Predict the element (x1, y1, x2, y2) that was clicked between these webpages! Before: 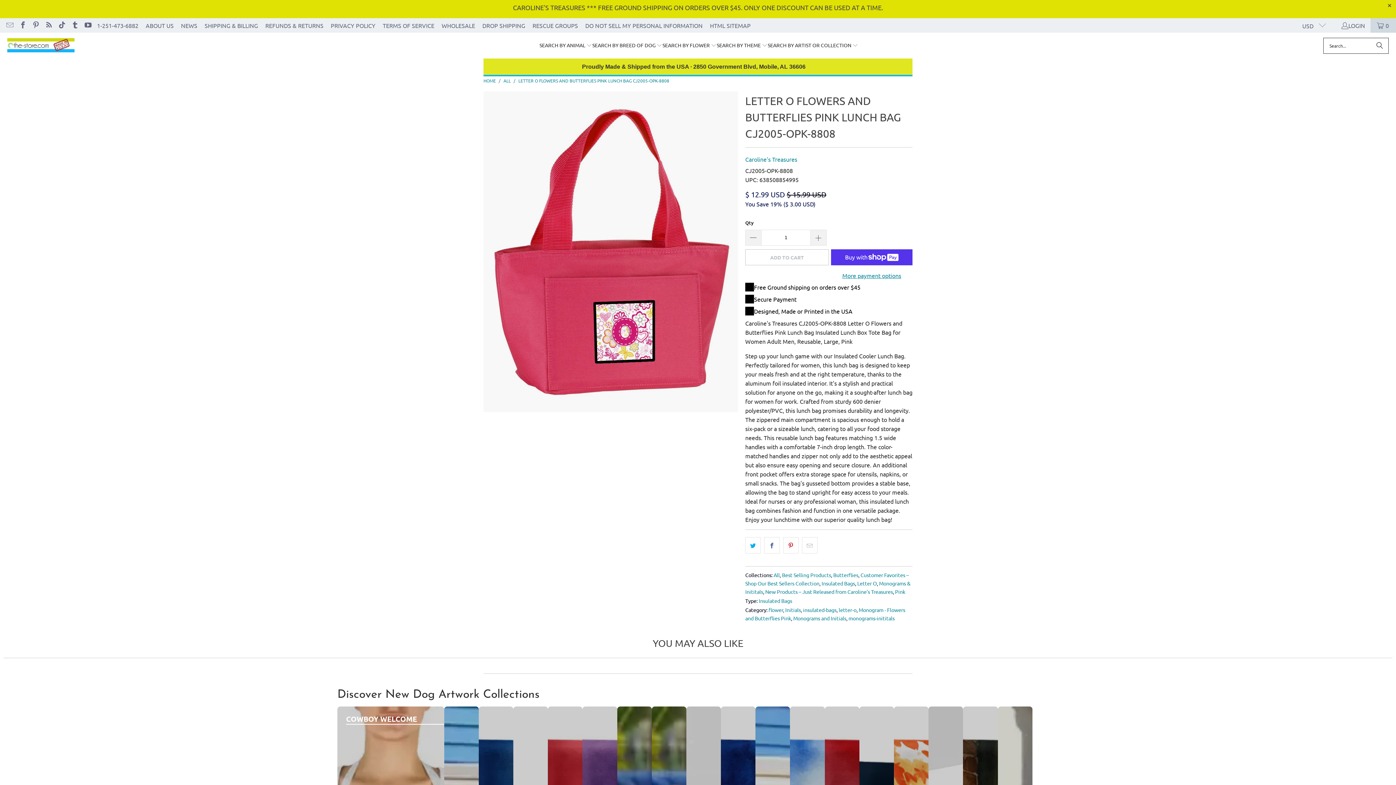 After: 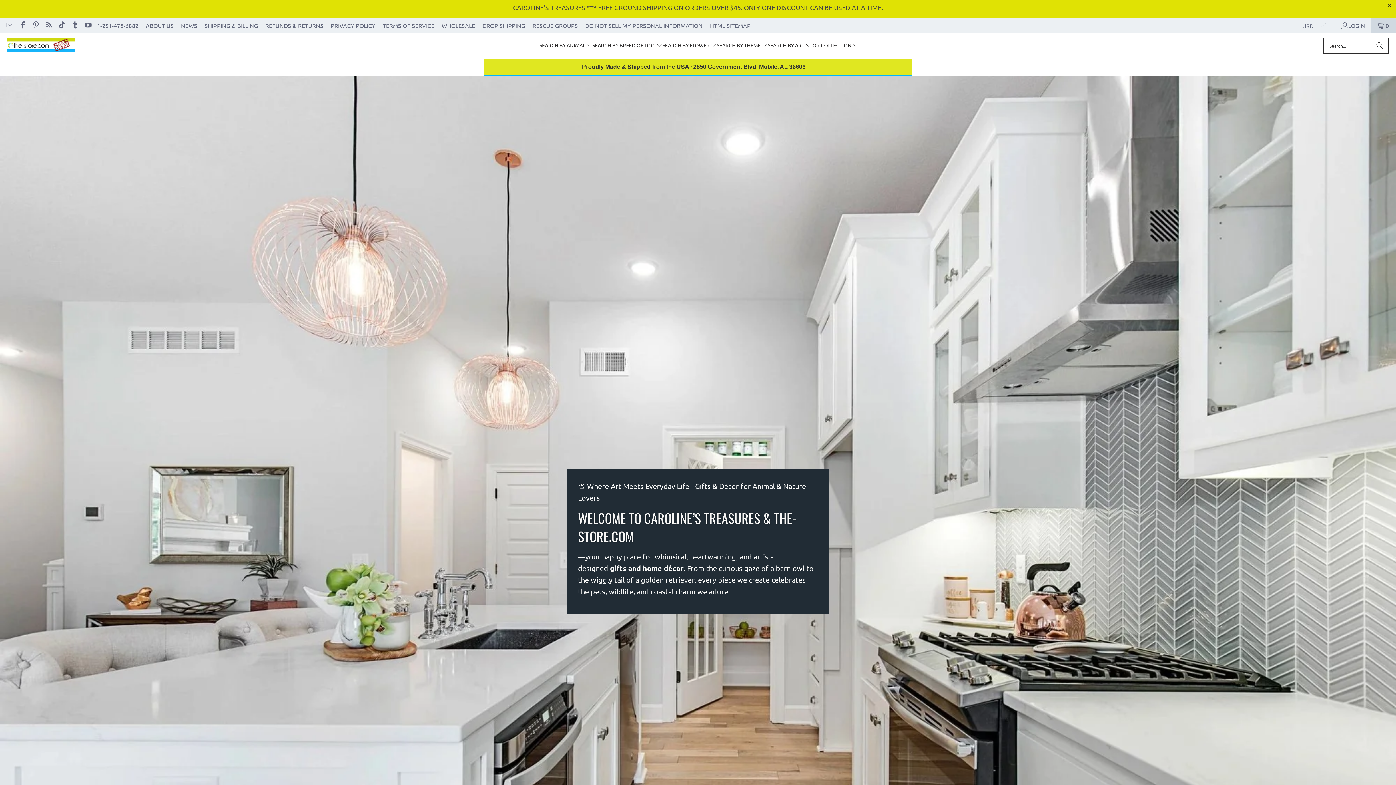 Action: label: SEARCH BY ARTIST OR COLLECTION  bbox: (767, 36, 858, 54)